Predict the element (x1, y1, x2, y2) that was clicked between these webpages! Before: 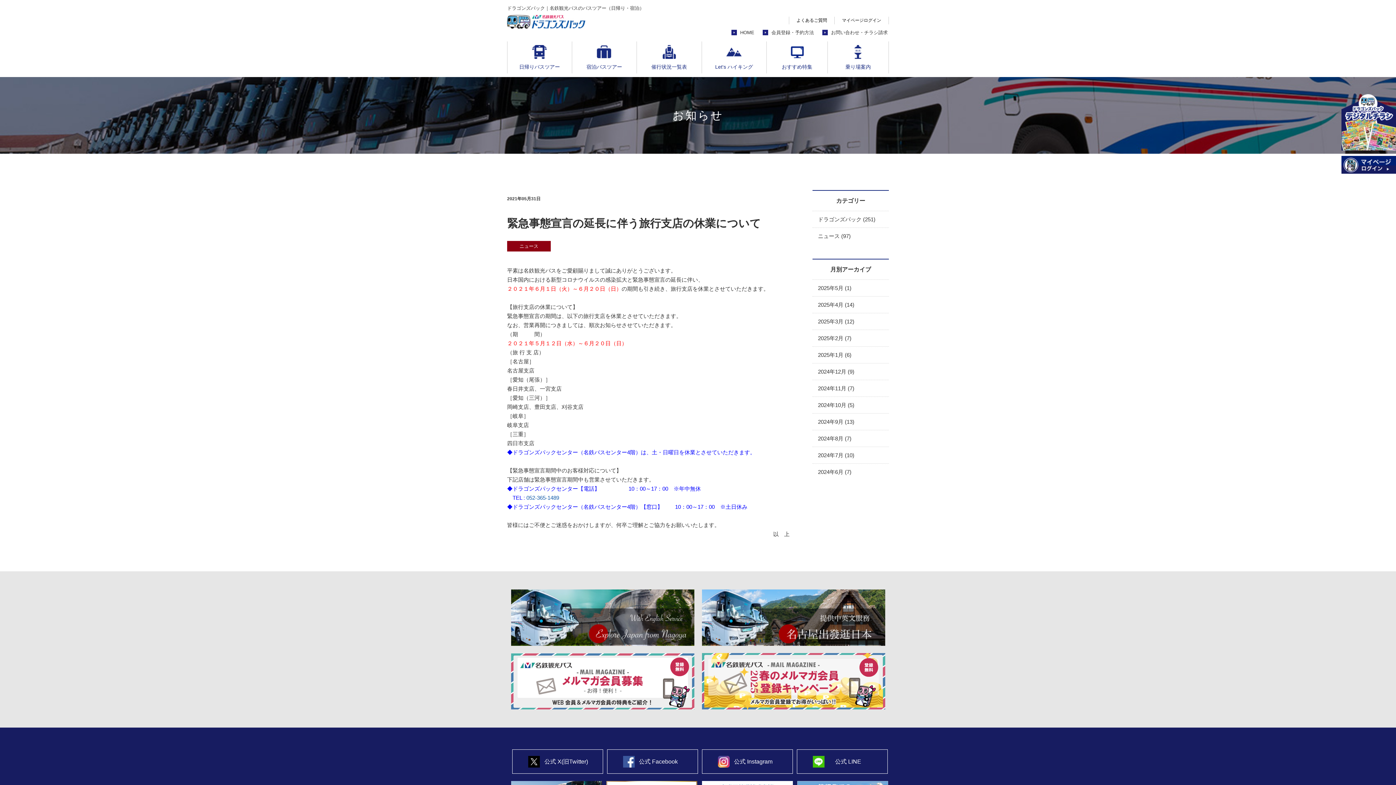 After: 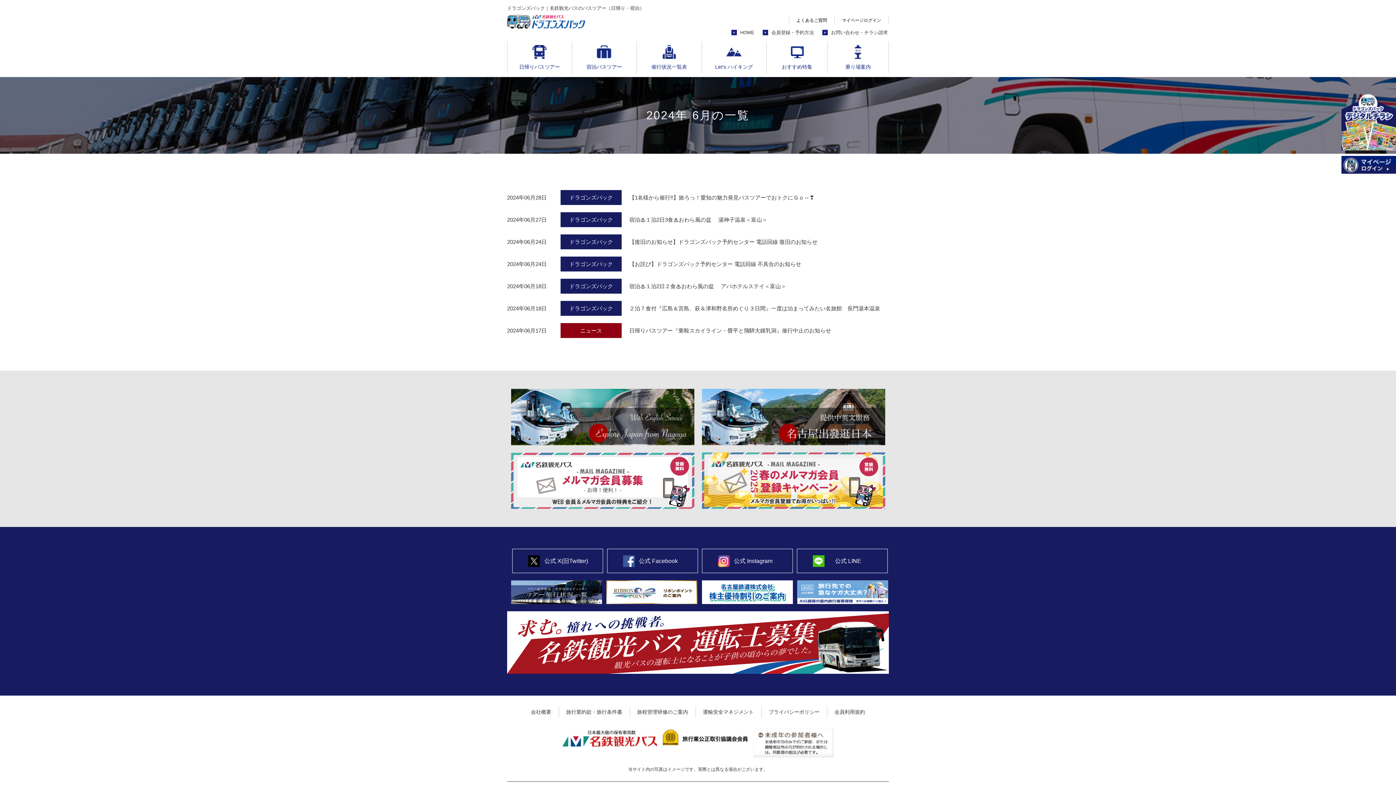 Action: label: 2024年6月 (7) bbox: (812, 463, 889, 480)